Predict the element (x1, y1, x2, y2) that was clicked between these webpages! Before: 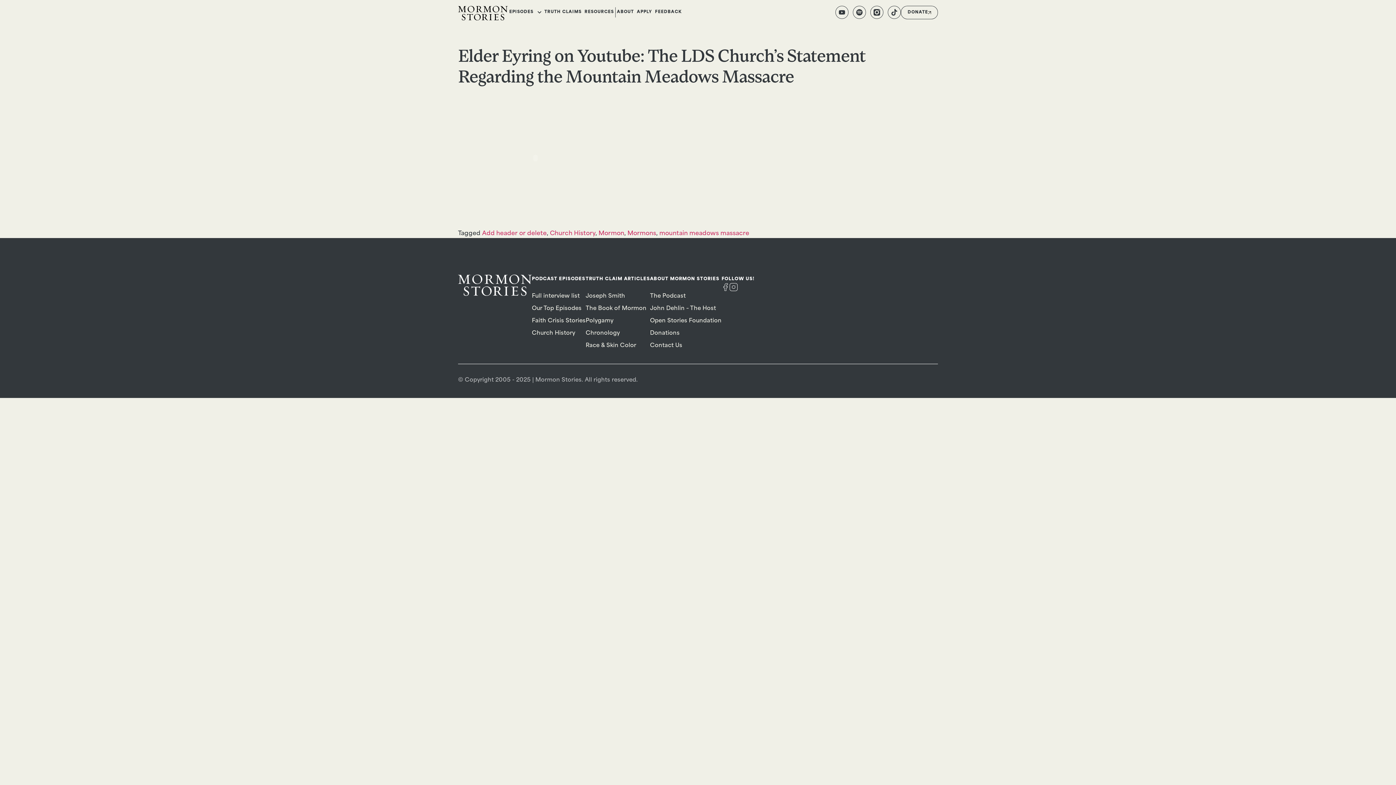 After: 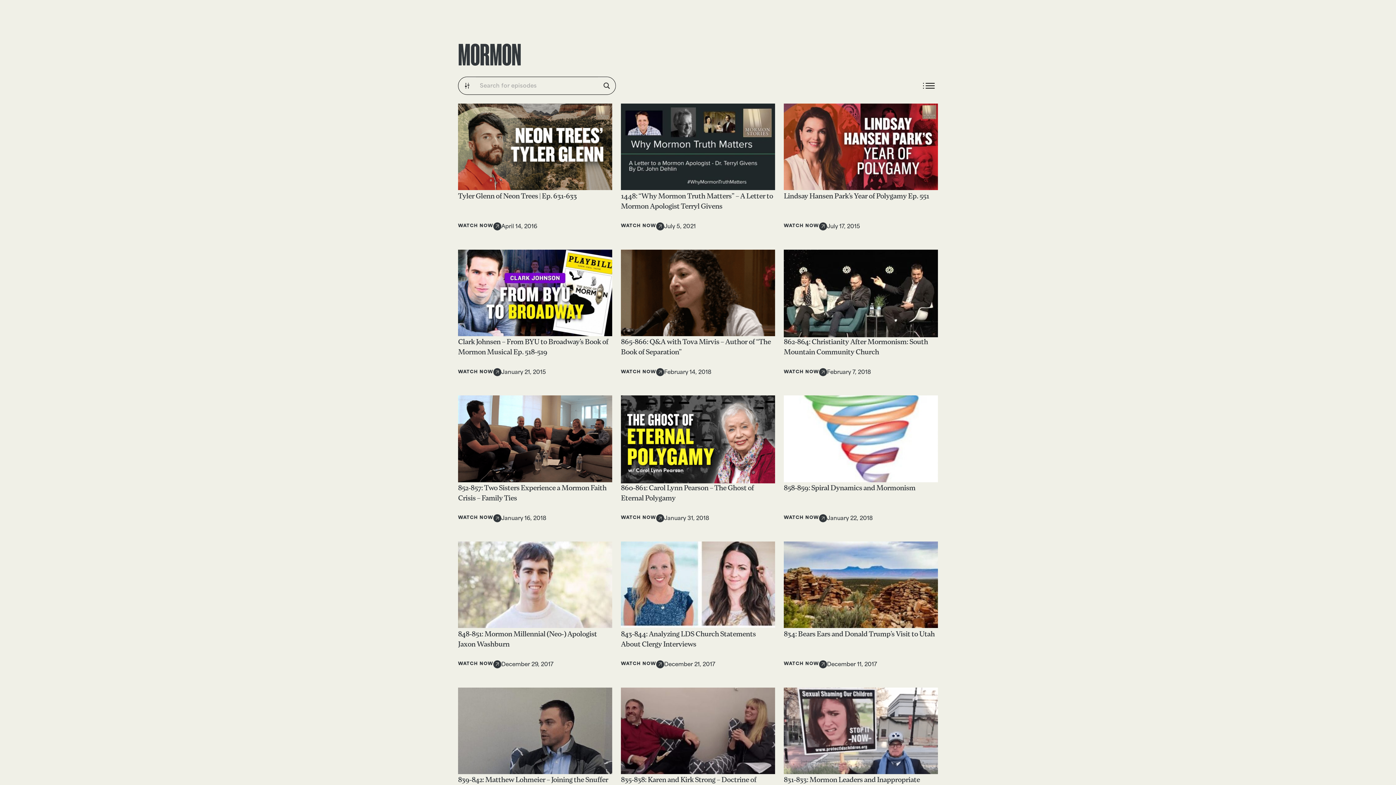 Action: label: Mormon bbox: (598, 230, 624, 236)